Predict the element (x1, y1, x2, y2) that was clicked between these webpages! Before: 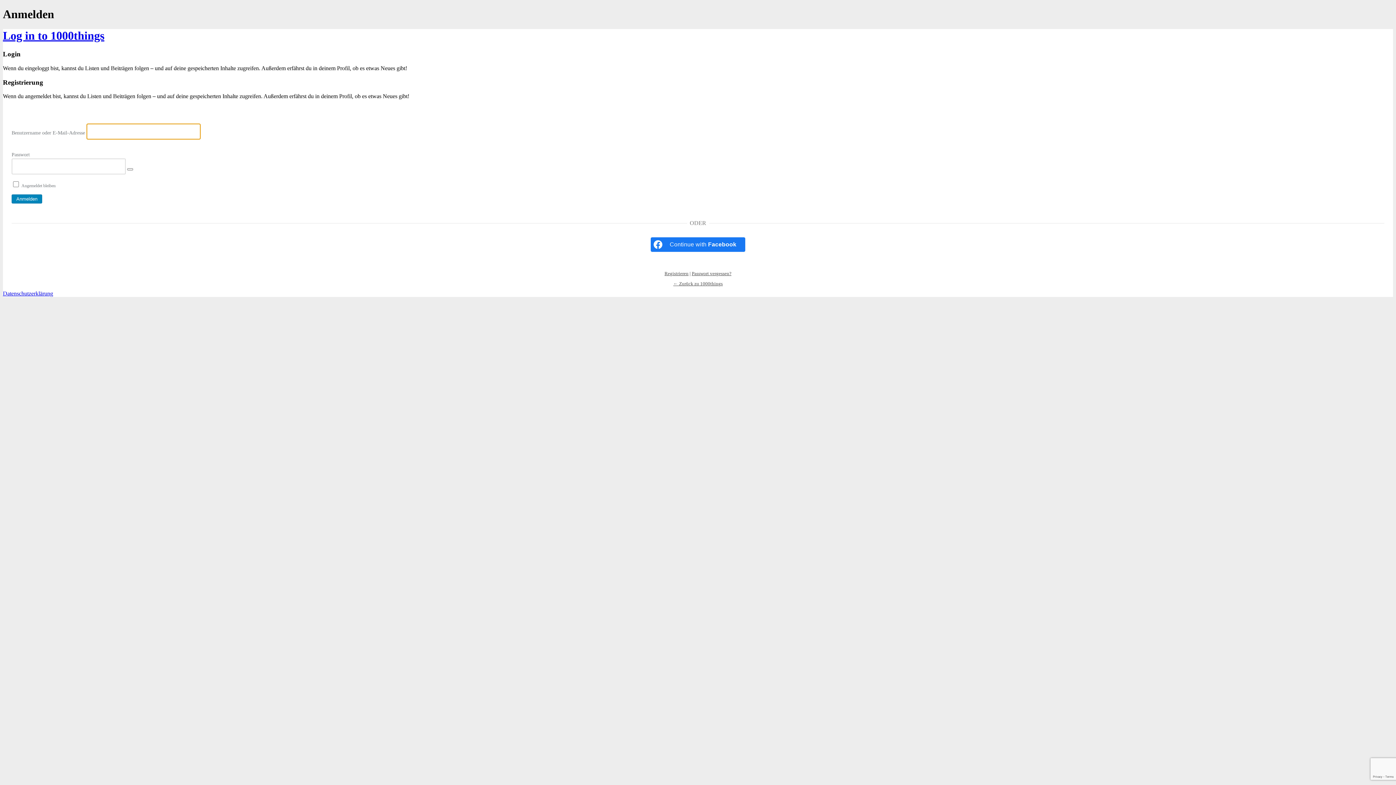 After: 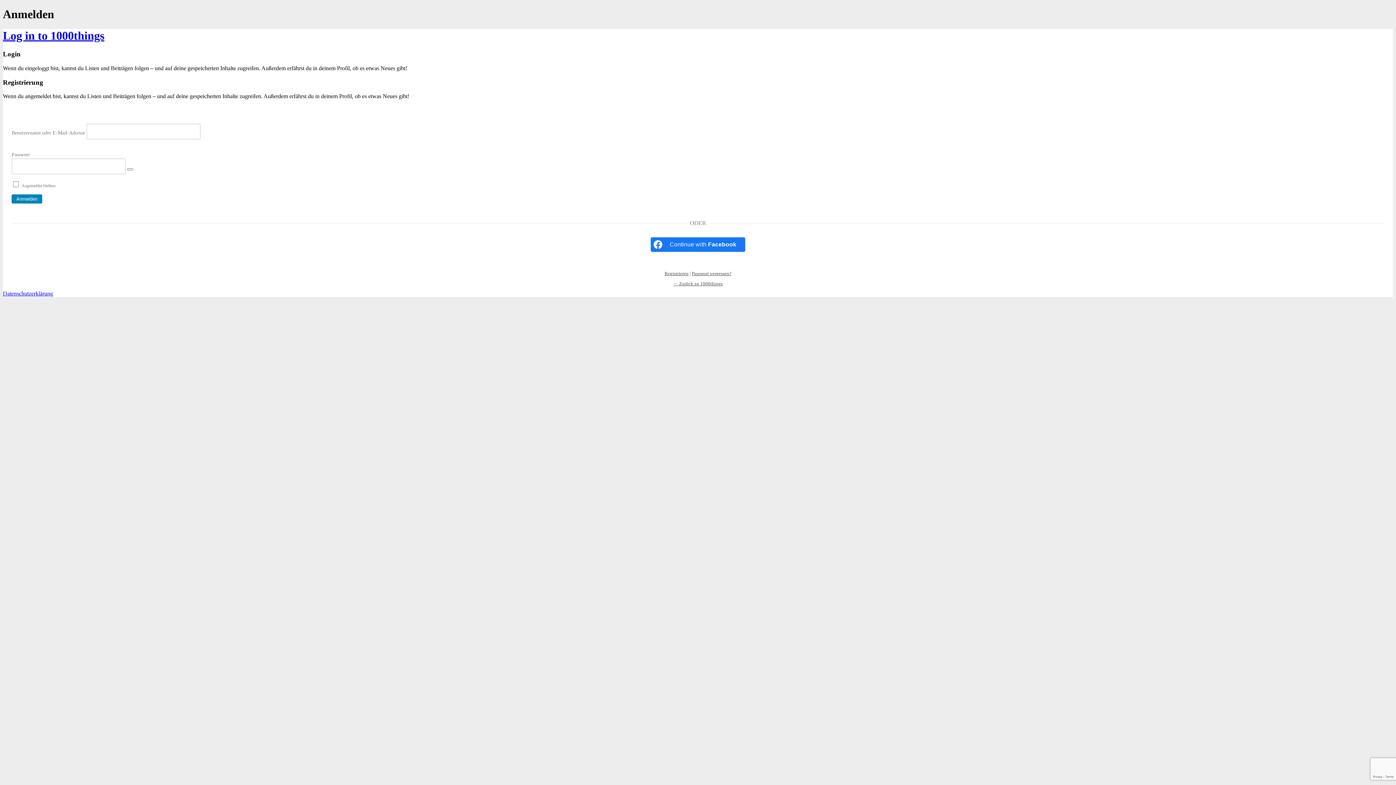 Action: label: Continue with <b>Facebook</b> bbox: (651, 237, 745, 252)